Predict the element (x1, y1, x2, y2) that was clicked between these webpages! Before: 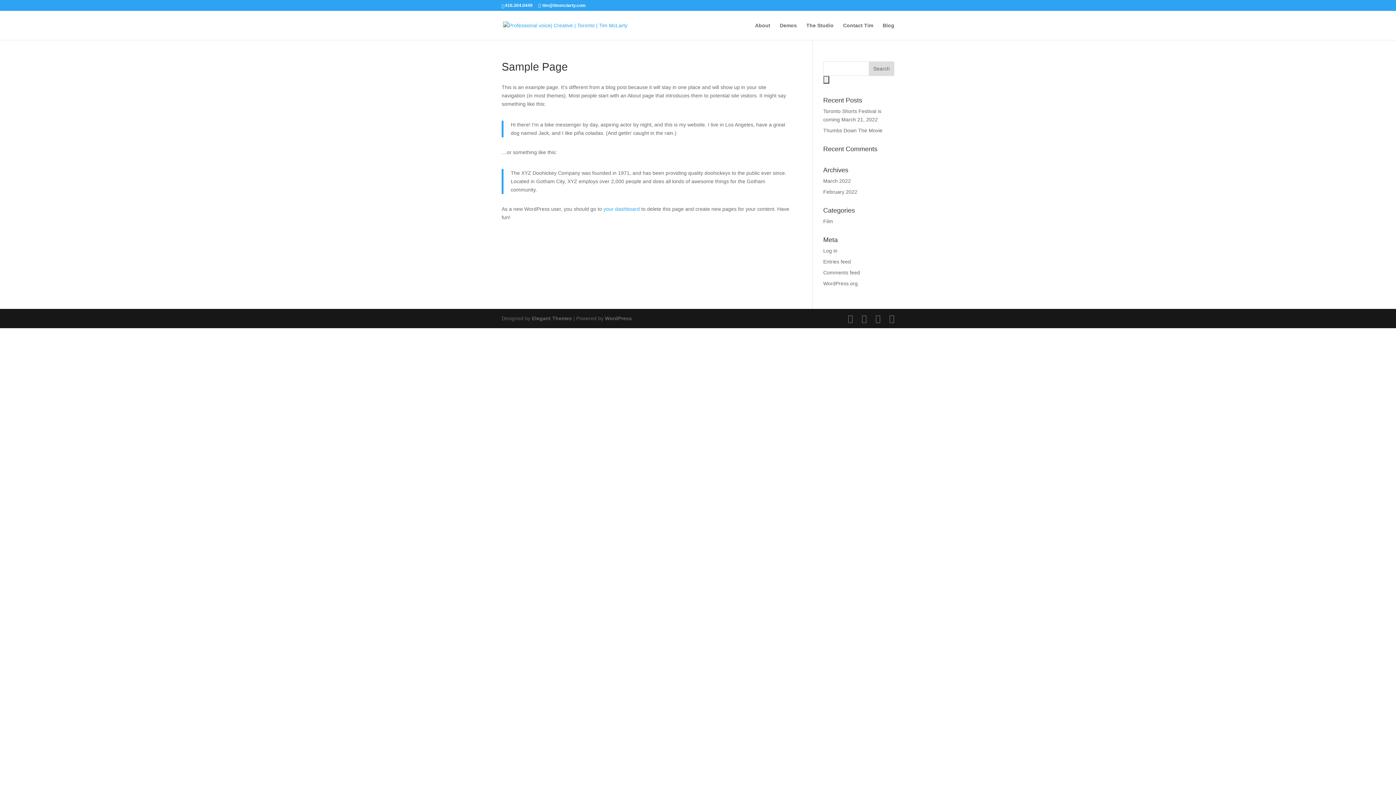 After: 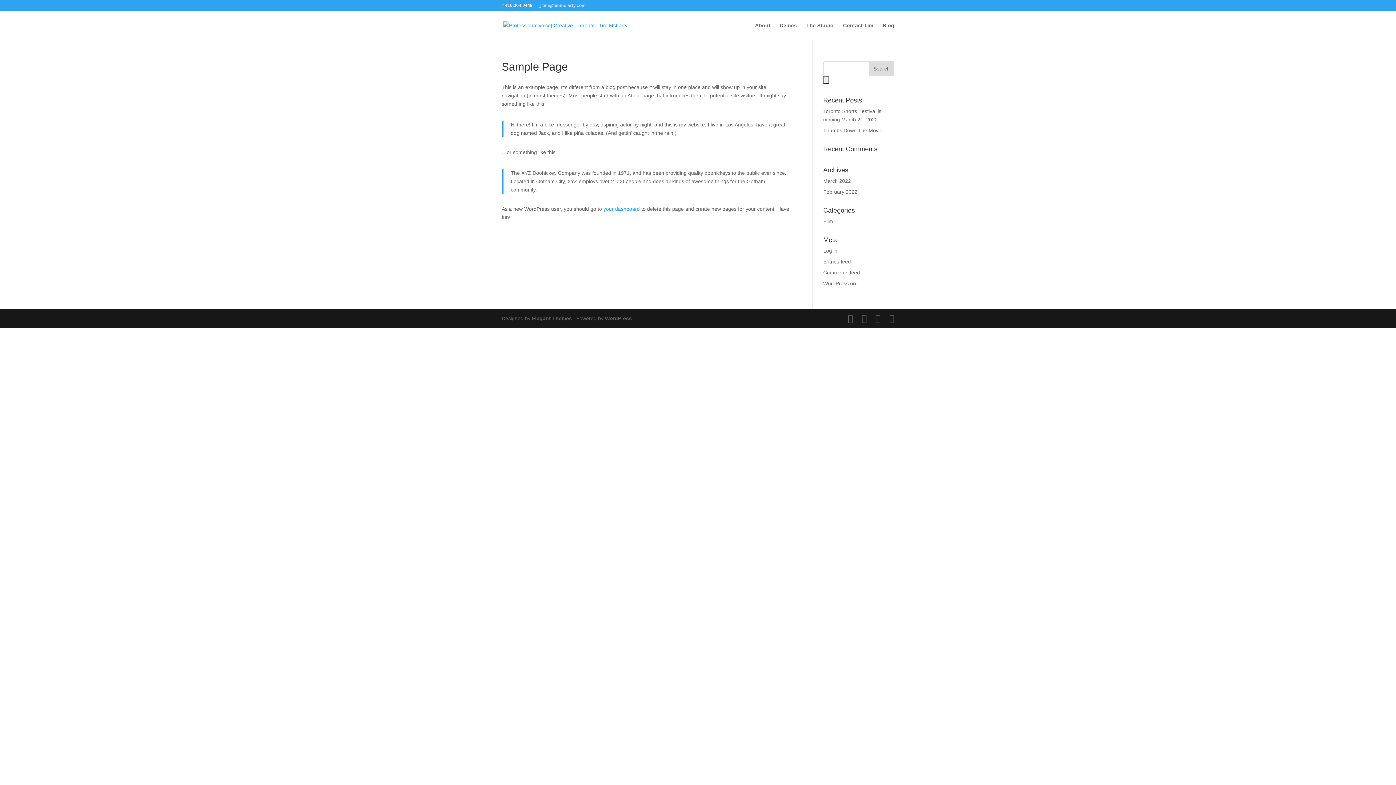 Action: bbox: (538, 2, 585, 8) label: tim@timmclarty.com